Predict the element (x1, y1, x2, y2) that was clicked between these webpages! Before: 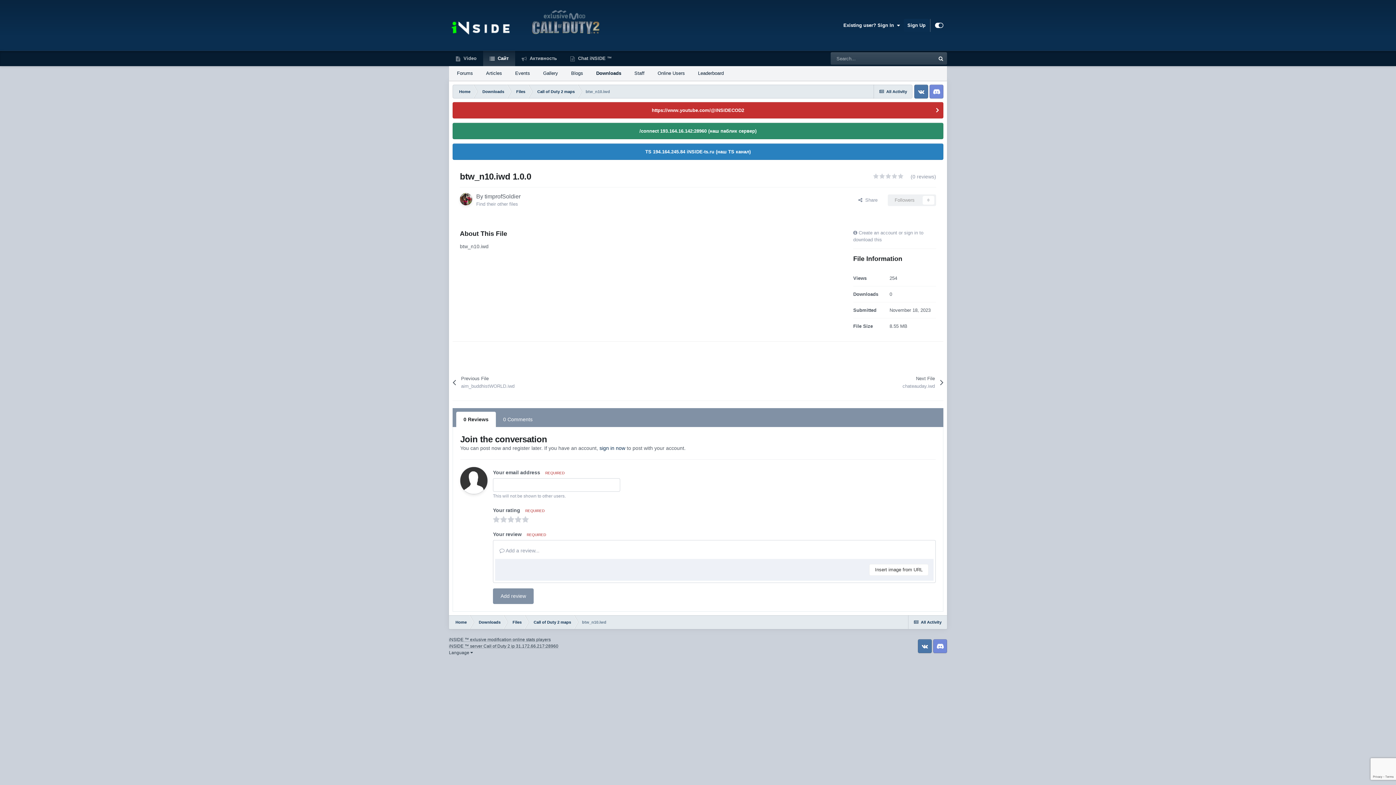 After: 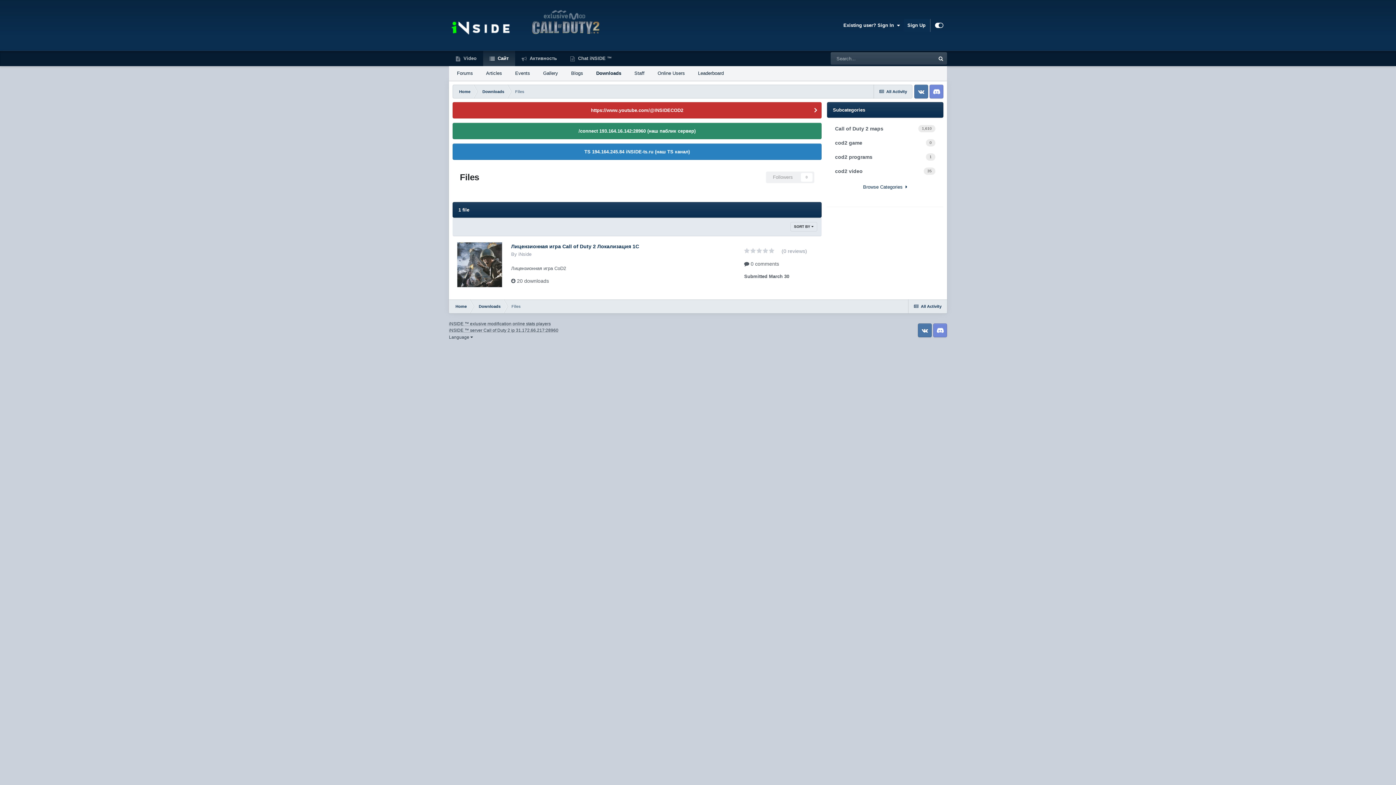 Action: bbox: (506, 615, 527, 629) label: Files